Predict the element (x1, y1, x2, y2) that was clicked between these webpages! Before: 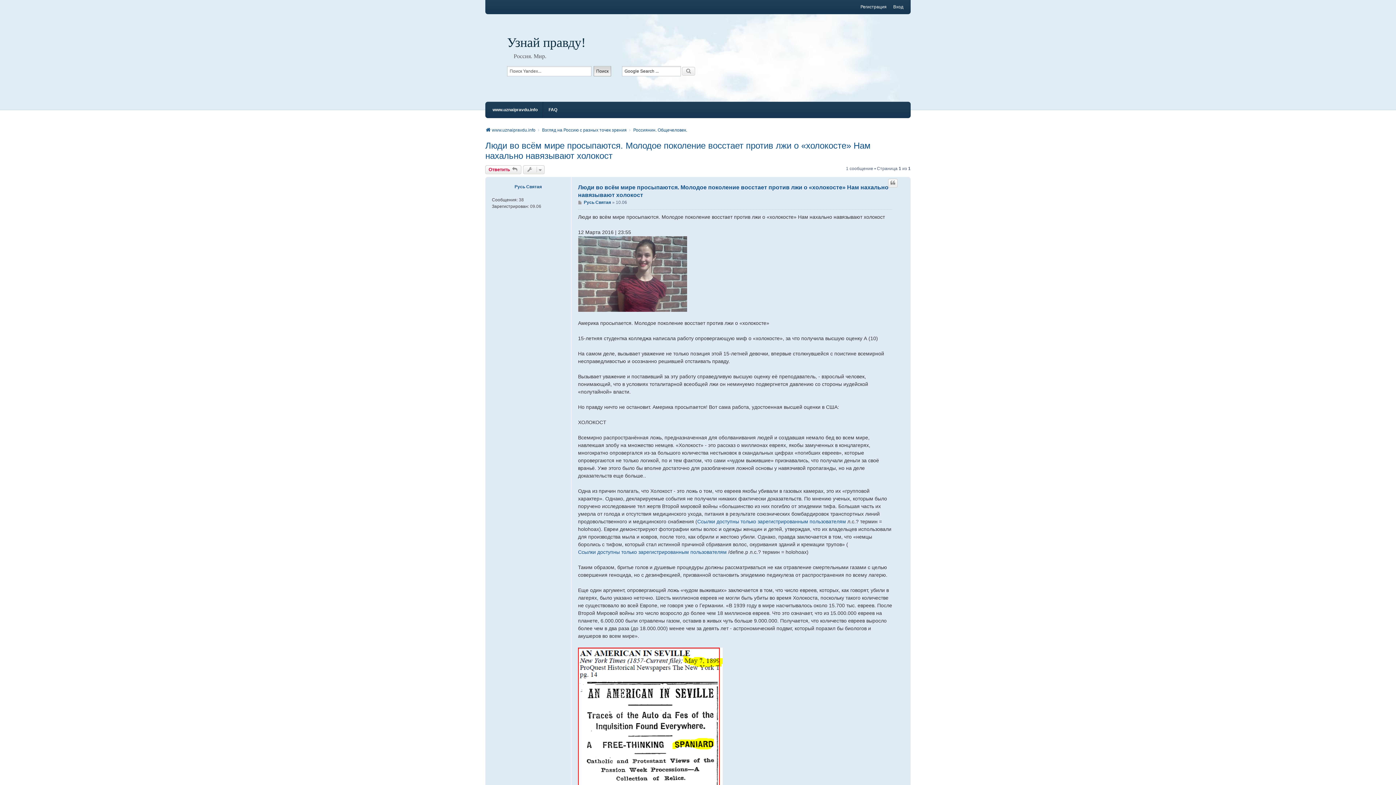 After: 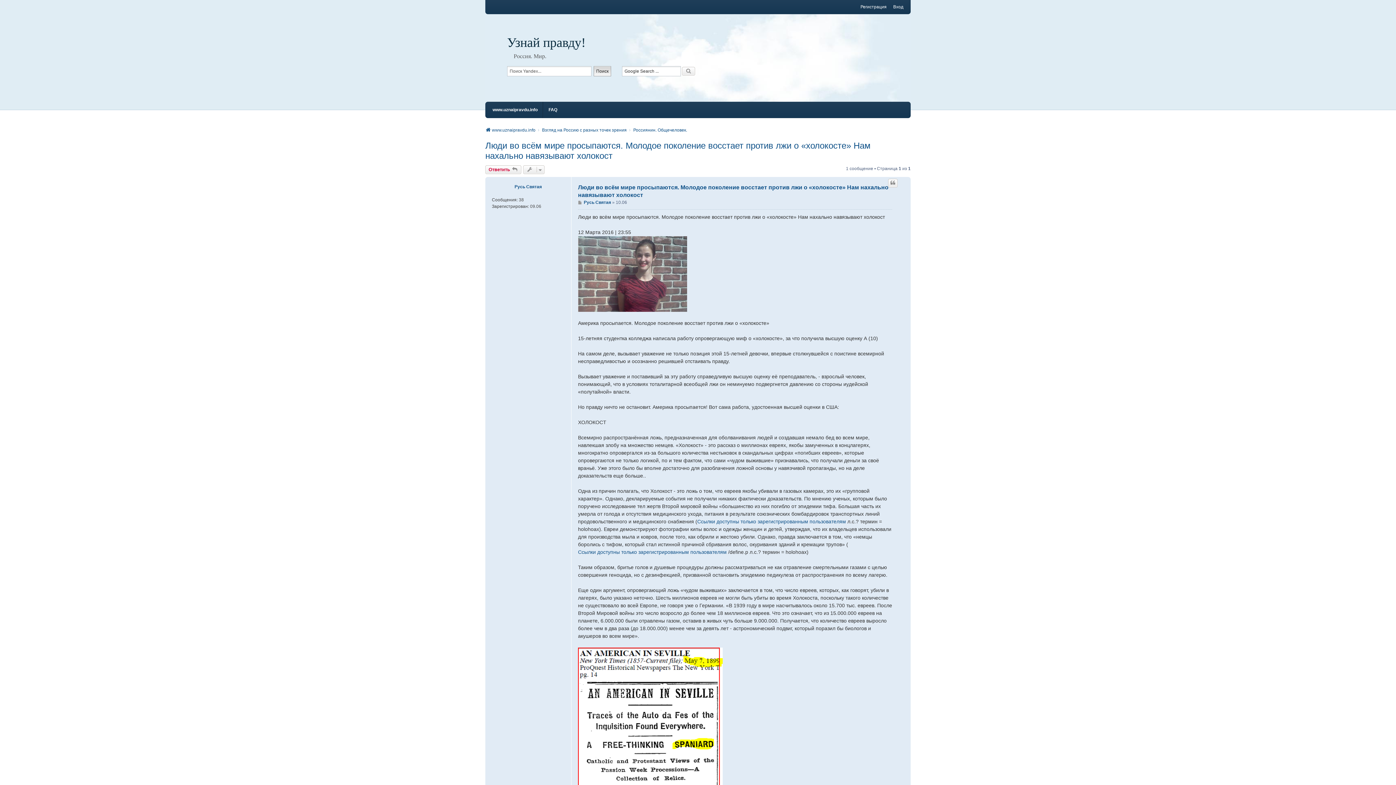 Action: label: Люди во всём мире просыпаются. Молодое поколение восстает против лжи о «холокосте» Нам нахально навязывают холокост bbox: (485, 140, 910, 161)